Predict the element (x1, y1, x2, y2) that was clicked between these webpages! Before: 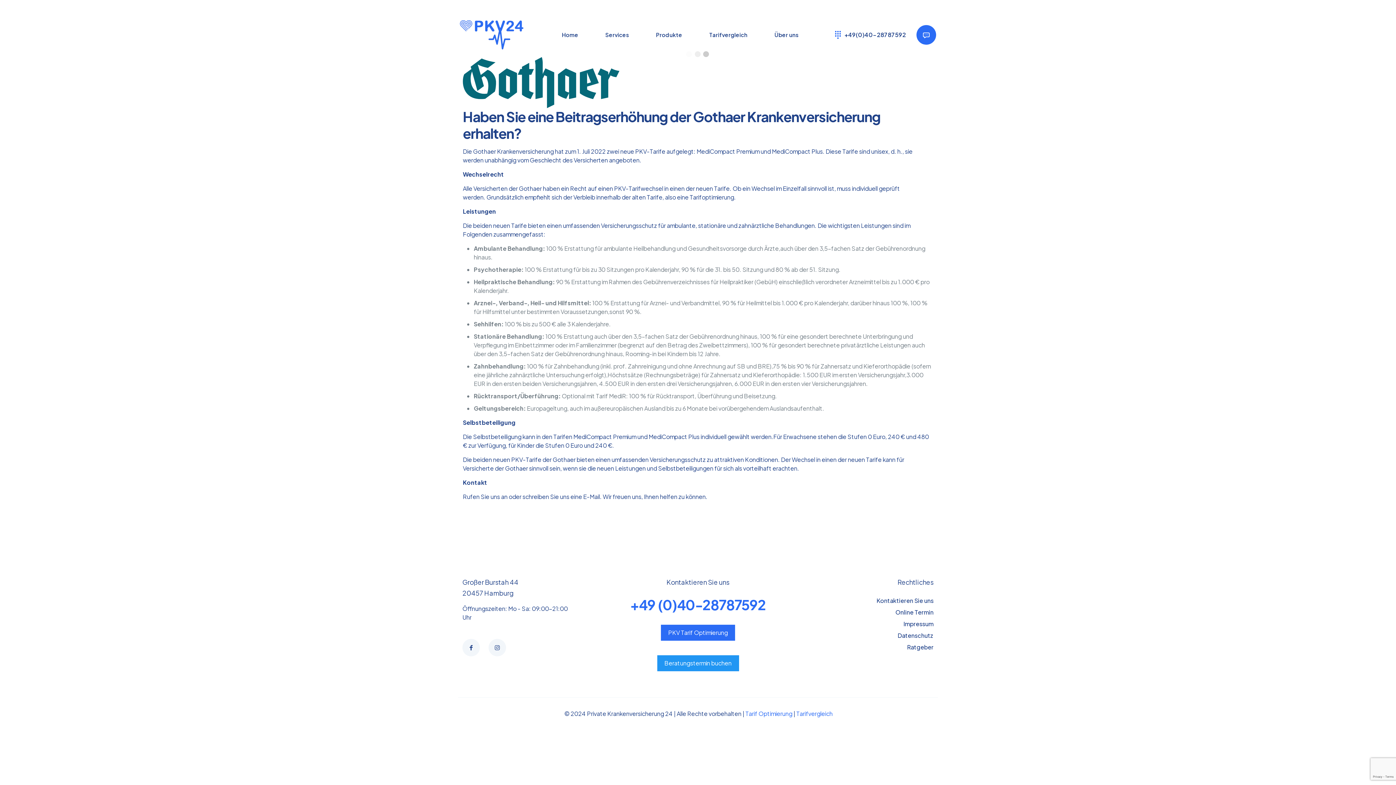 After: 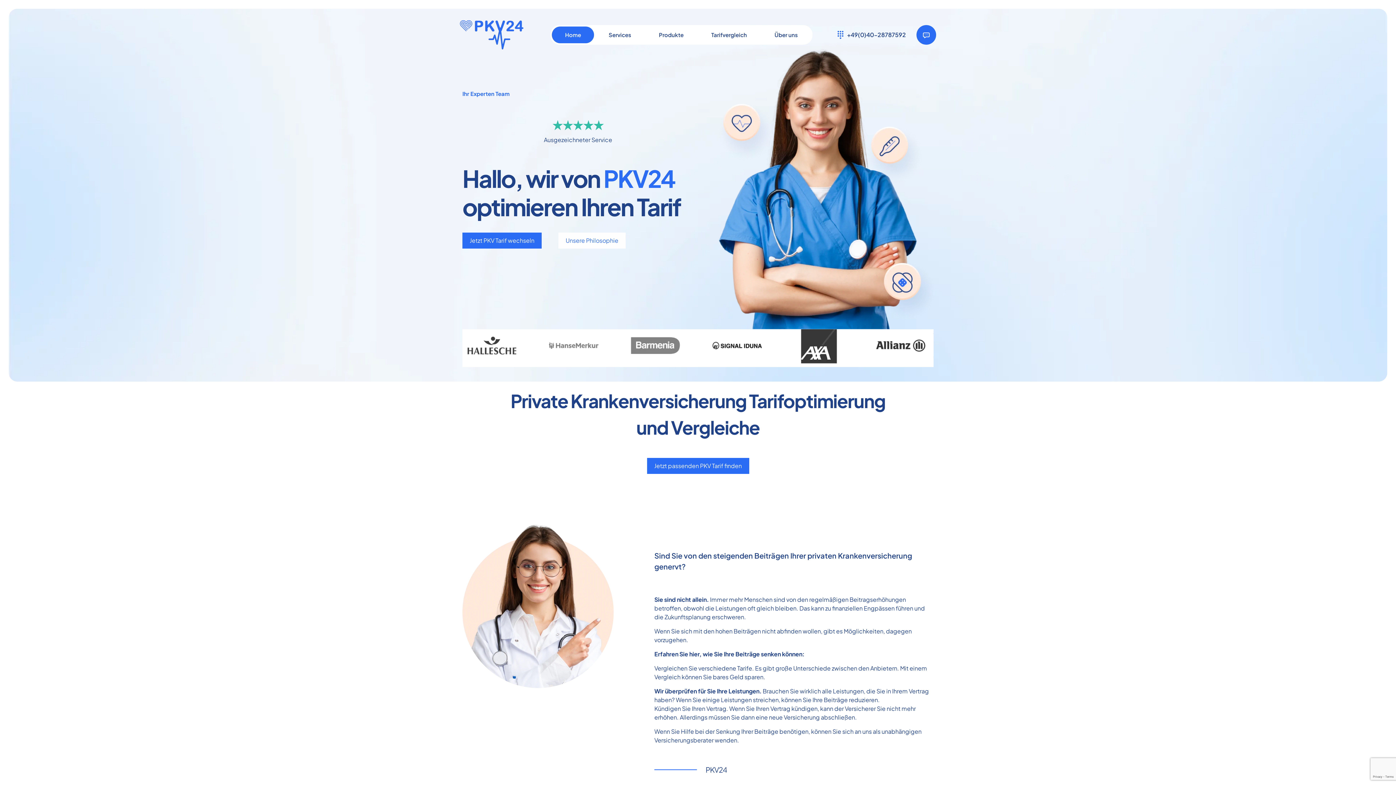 Action: label: Home bbox: (549, 26, 591, 43)